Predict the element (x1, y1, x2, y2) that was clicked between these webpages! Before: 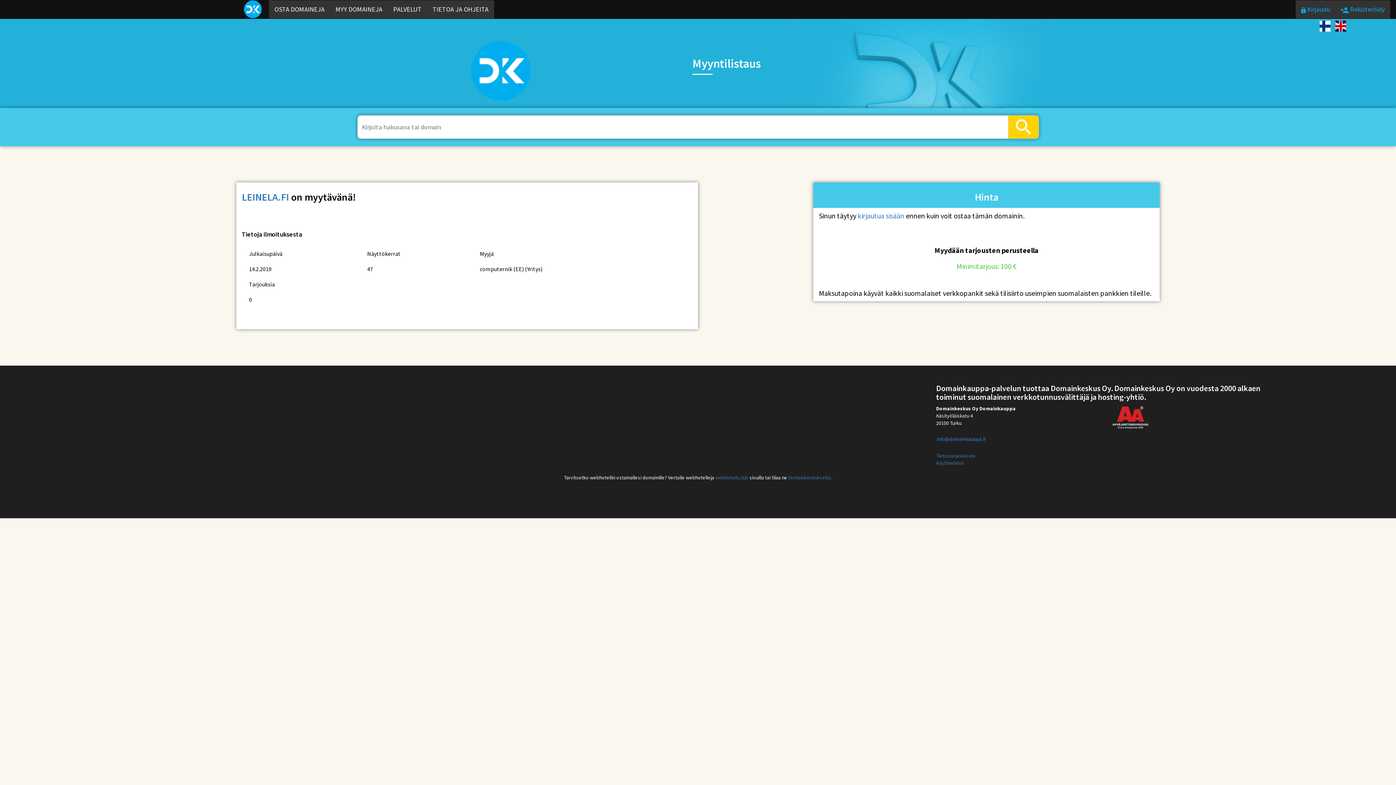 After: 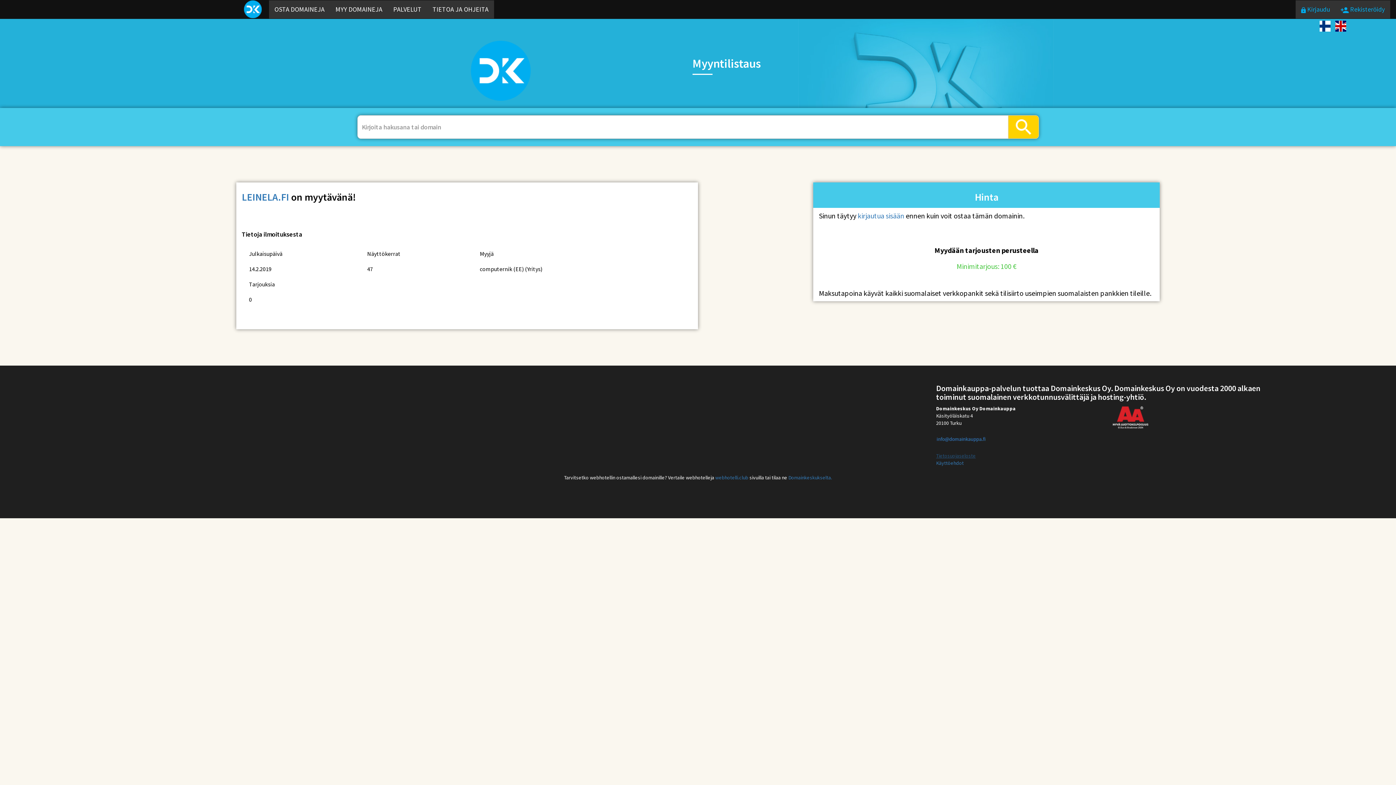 Action: bbox: (936, 452, 975, 459) label: Tietosuojaseloste